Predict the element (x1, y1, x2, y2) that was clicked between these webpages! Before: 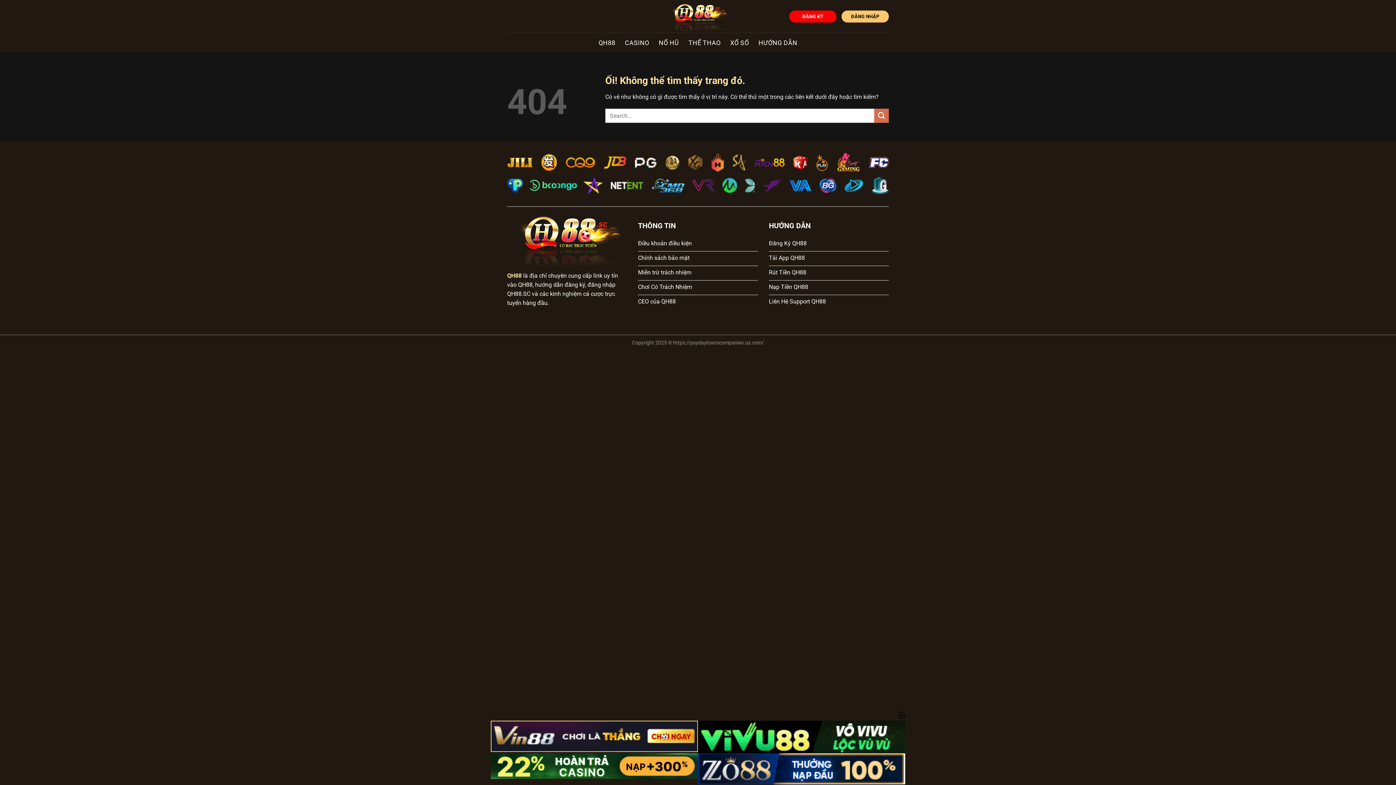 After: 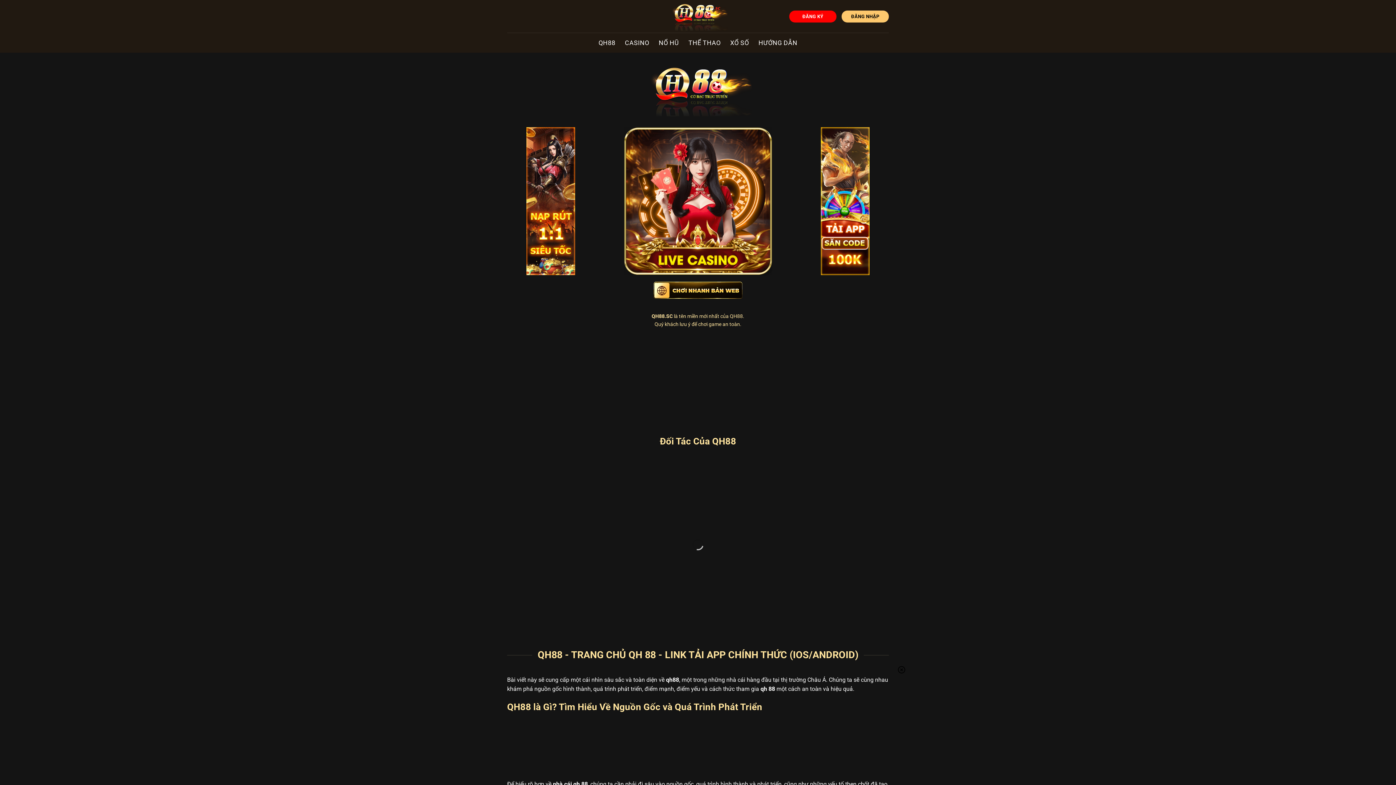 Action: bbox: (598, 36, 615, 49) label: QH88